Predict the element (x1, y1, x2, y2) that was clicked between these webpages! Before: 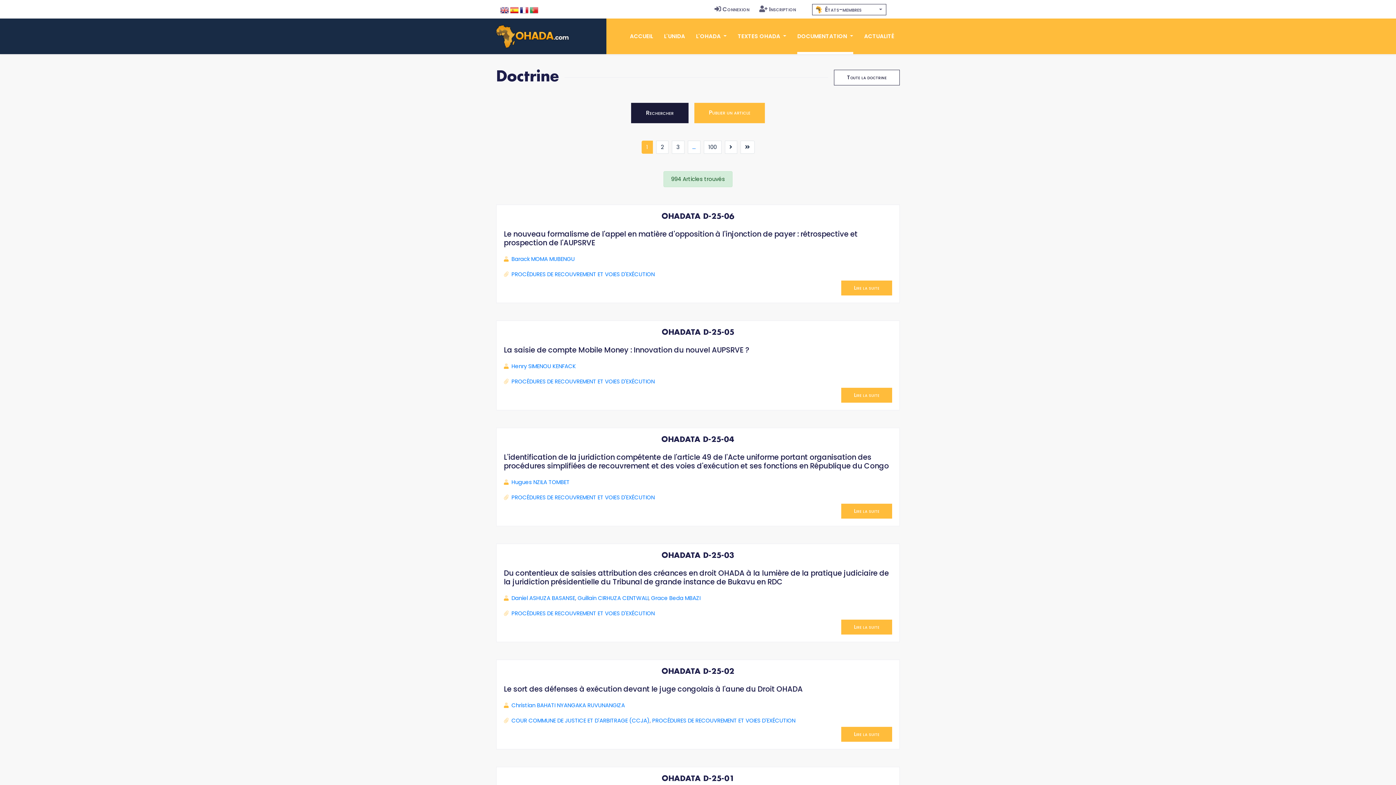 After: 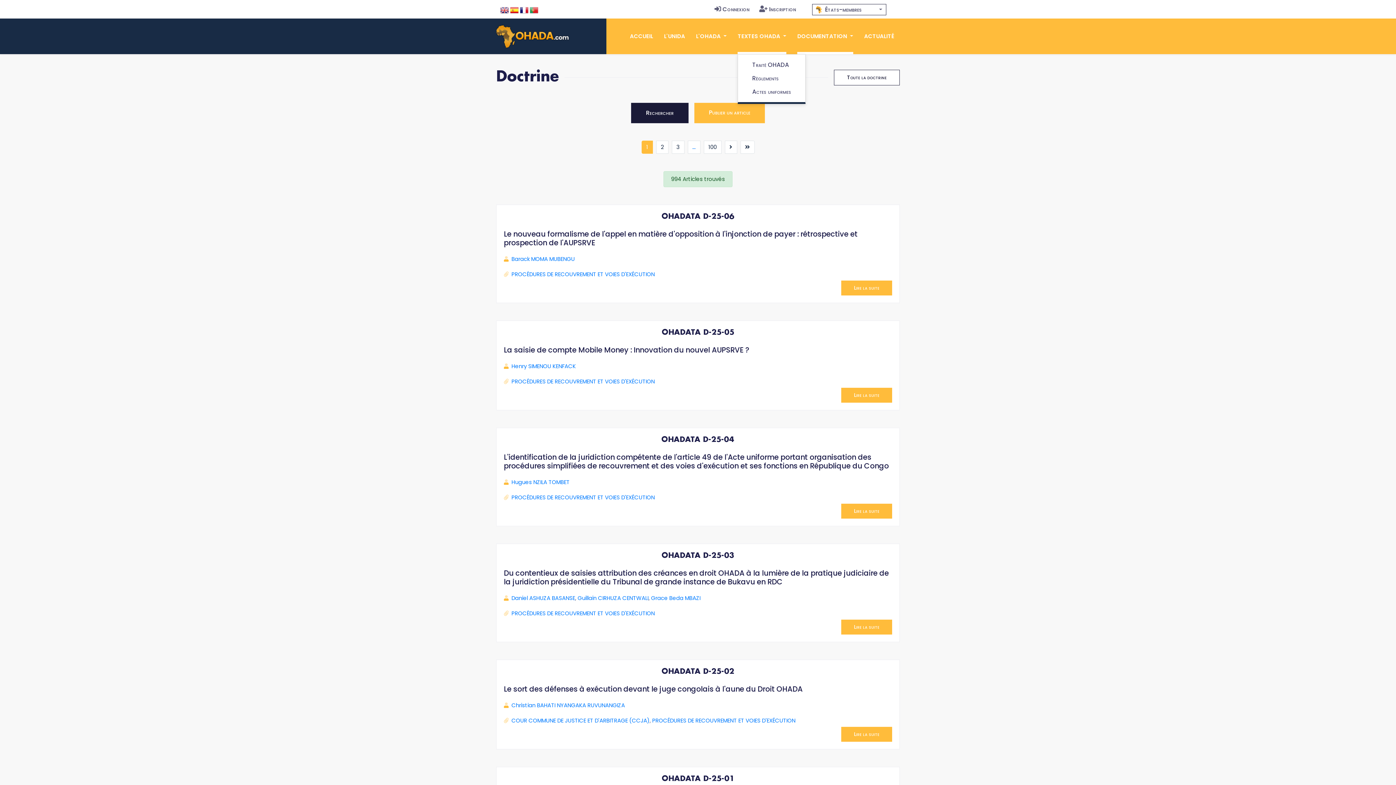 Action: label: TEXTES OHADA  bbox: (737, 18, 786, 54)